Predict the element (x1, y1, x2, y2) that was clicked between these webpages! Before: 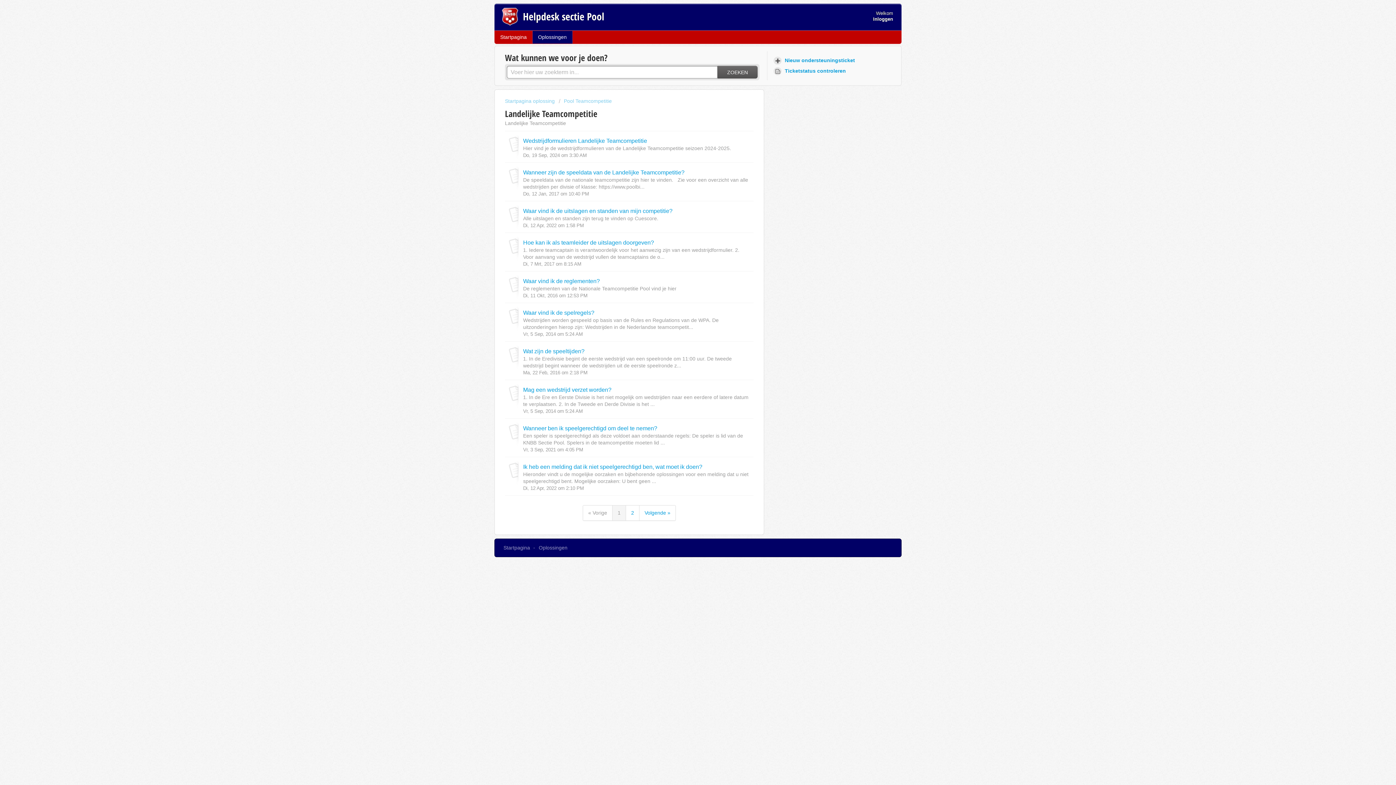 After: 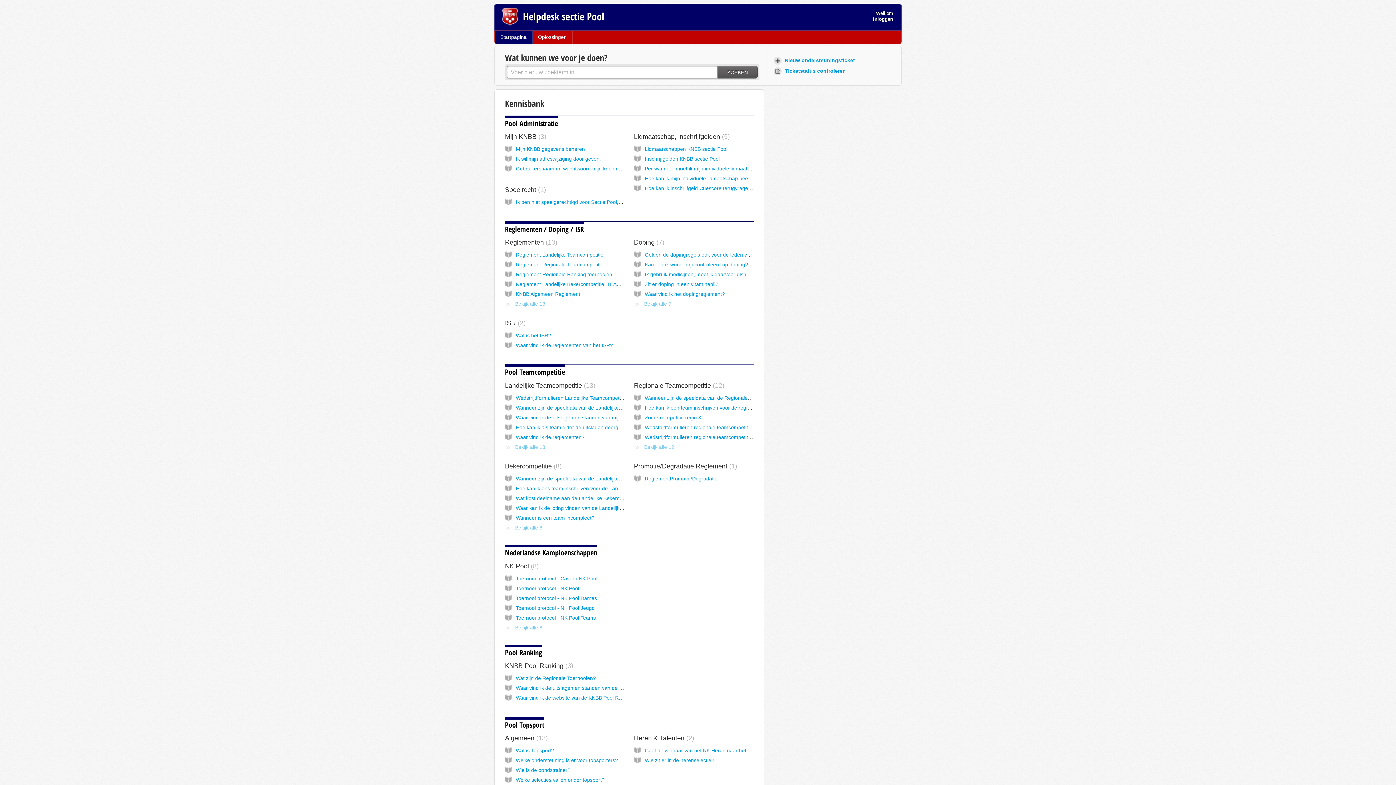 Action: bbox: (494, 30, 532, 43) label: Startpagina